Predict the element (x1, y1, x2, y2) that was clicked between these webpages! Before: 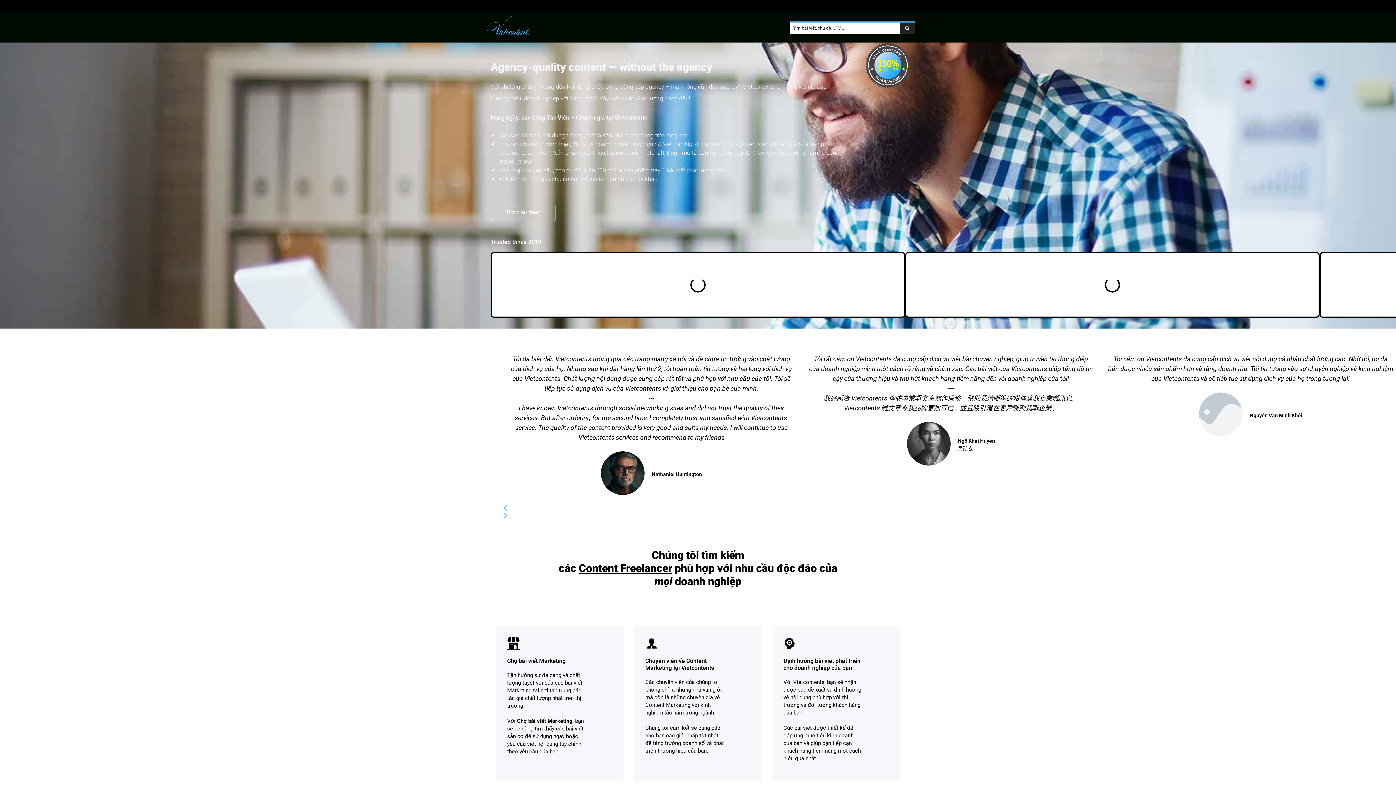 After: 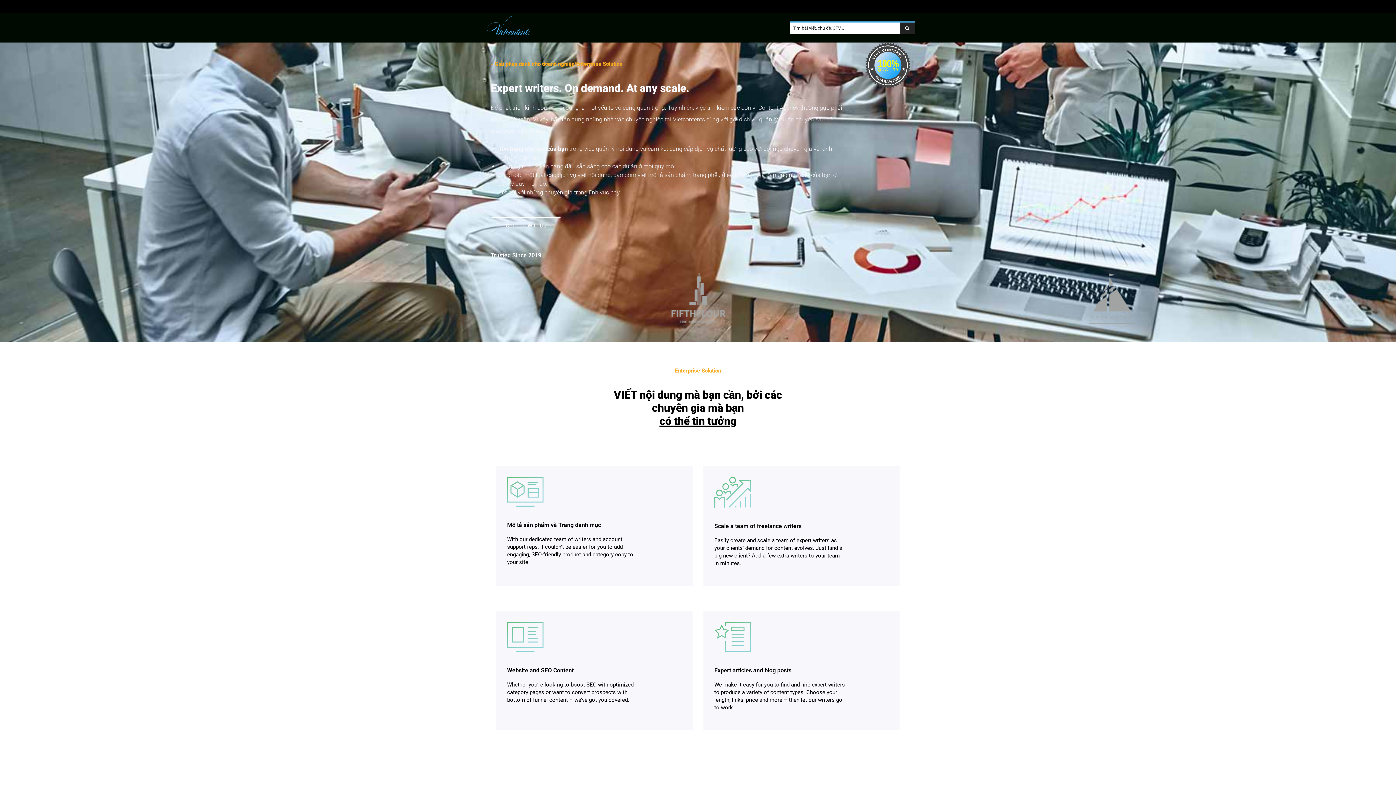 Action: bbox: (582, 14, 647, 41) label: Khách hàng Doanh Nghiệp